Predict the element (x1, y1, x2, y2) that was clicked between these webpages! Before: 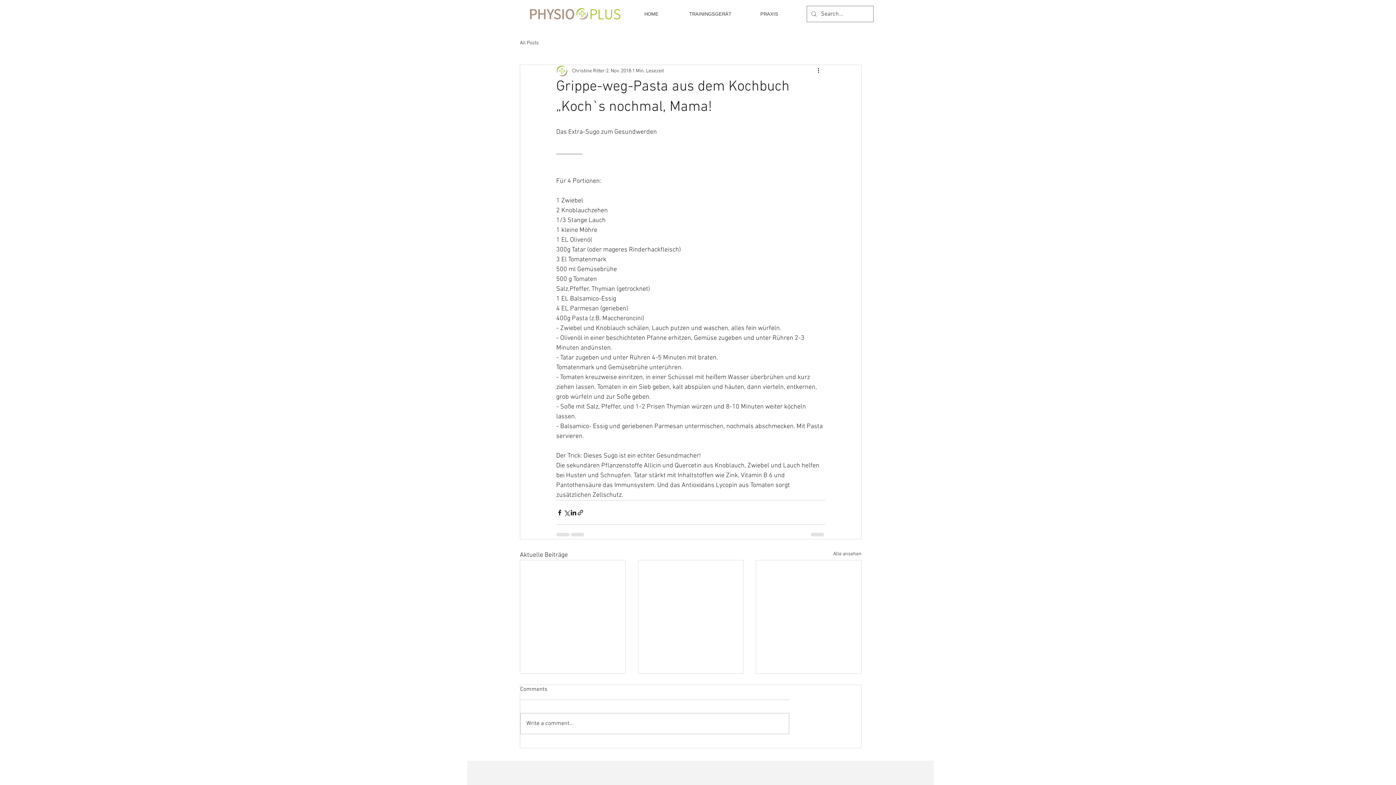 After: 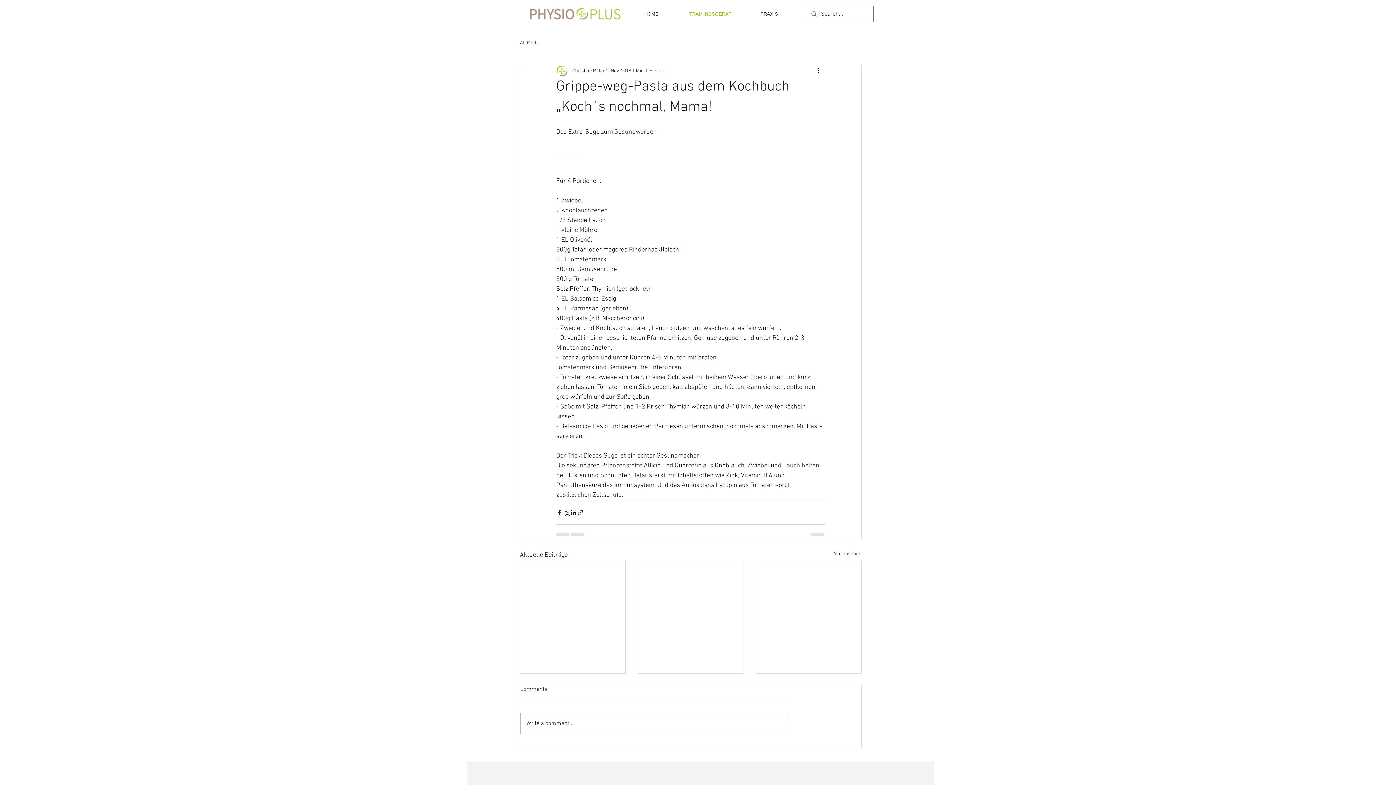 Action: label: TRAININGSGERÄT bbox: (681, 8, 740, 19)